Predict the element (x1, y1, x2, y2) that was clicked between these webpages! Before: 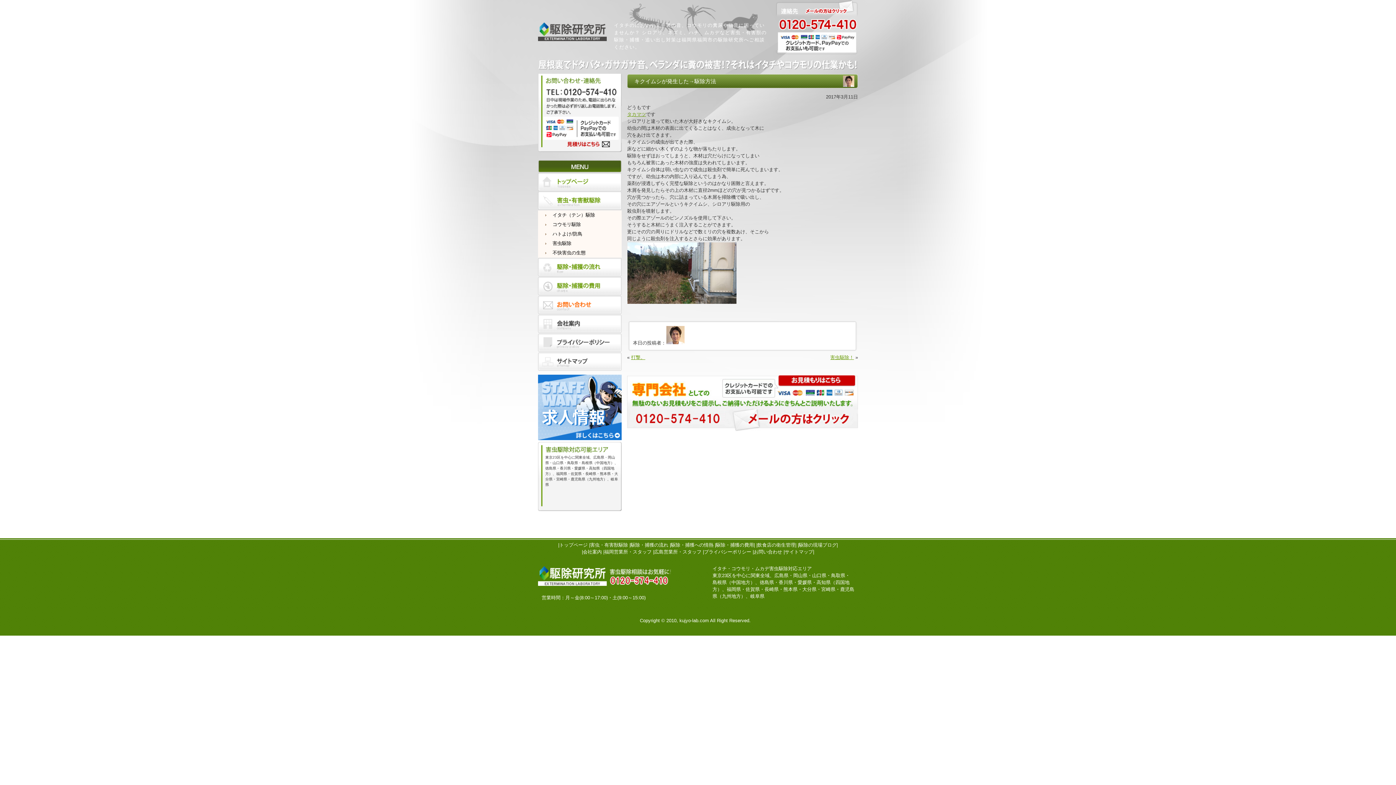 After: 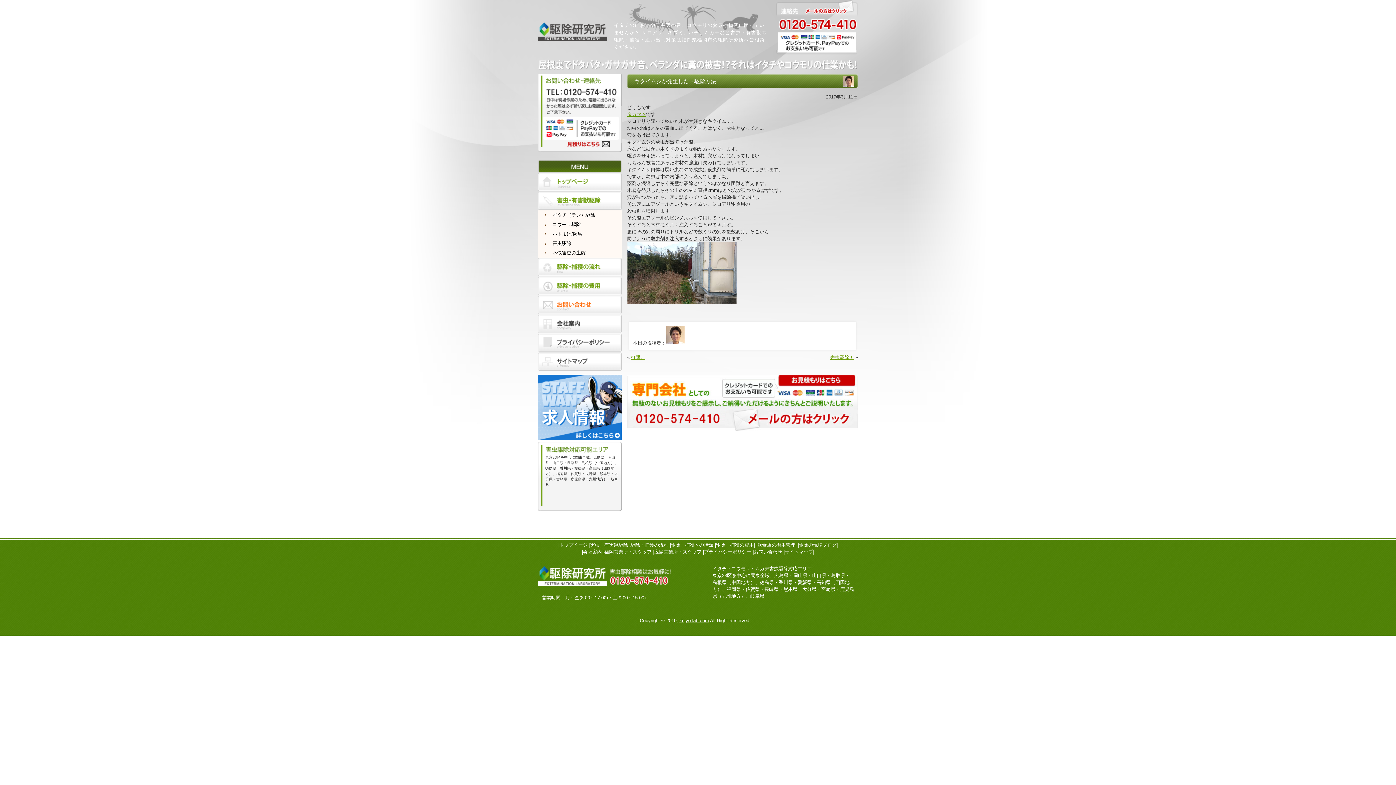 Action: bbox: (679, 618, 709, 623) label: kujyo-lab.com